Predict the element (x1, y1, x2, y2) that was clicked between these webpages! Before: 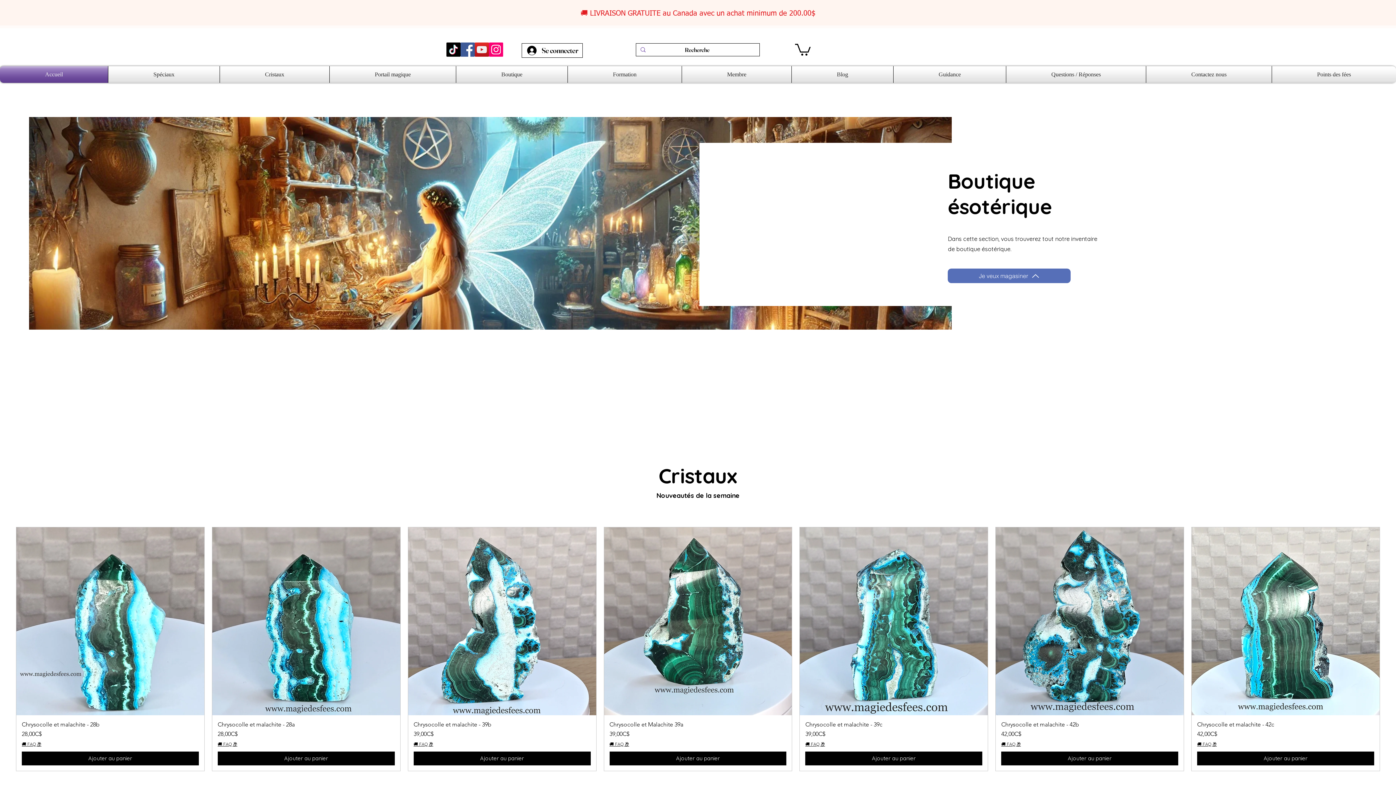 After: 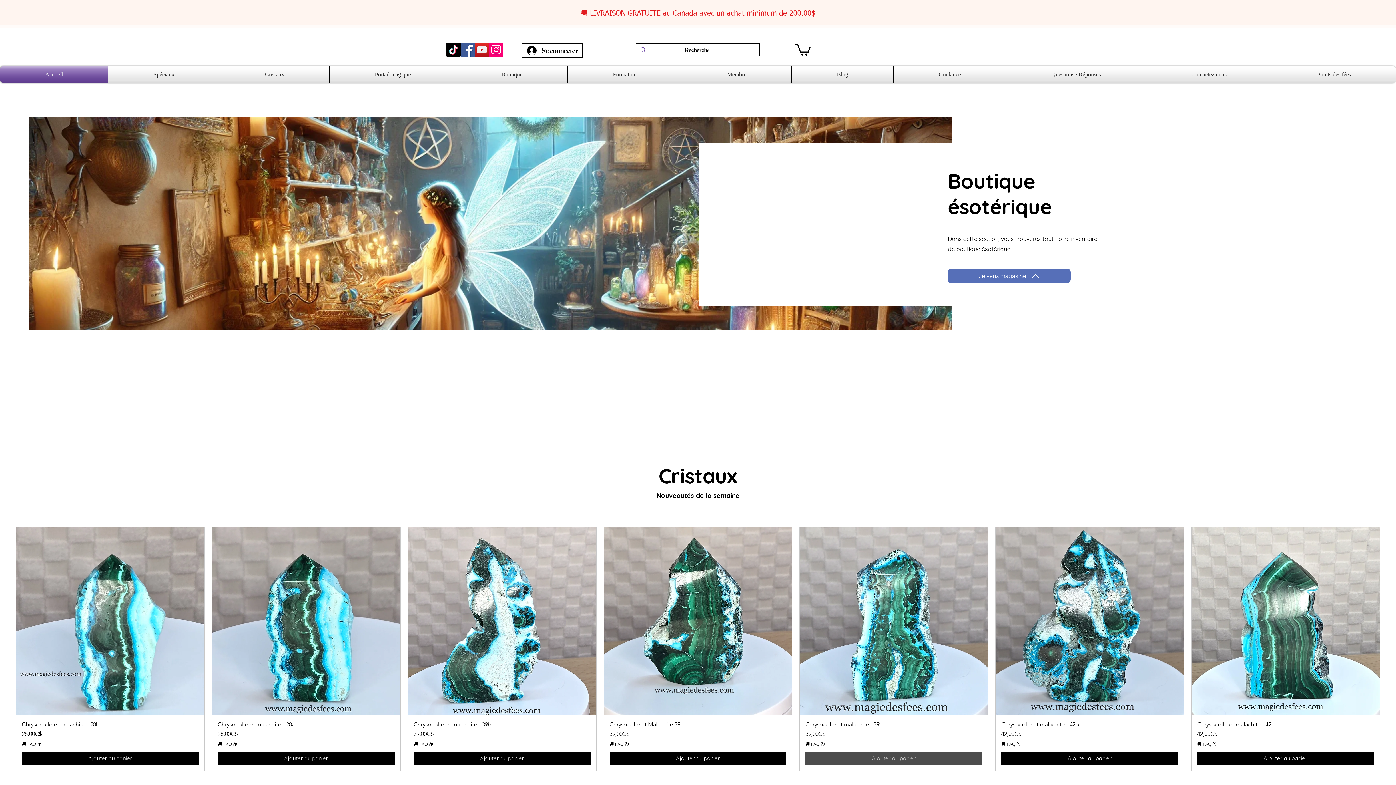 Action: label: Ajouter au panier bbox: (805, 751, 982, 765)